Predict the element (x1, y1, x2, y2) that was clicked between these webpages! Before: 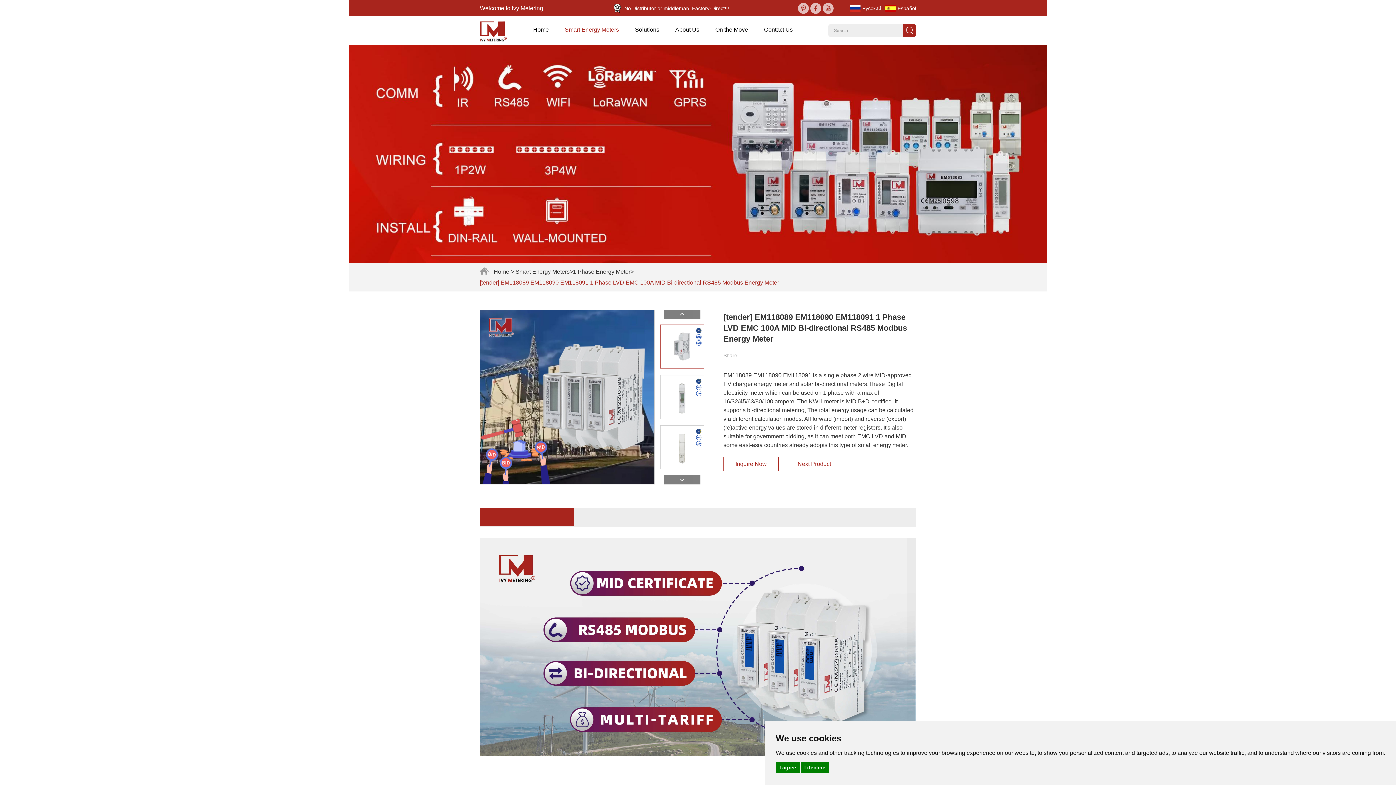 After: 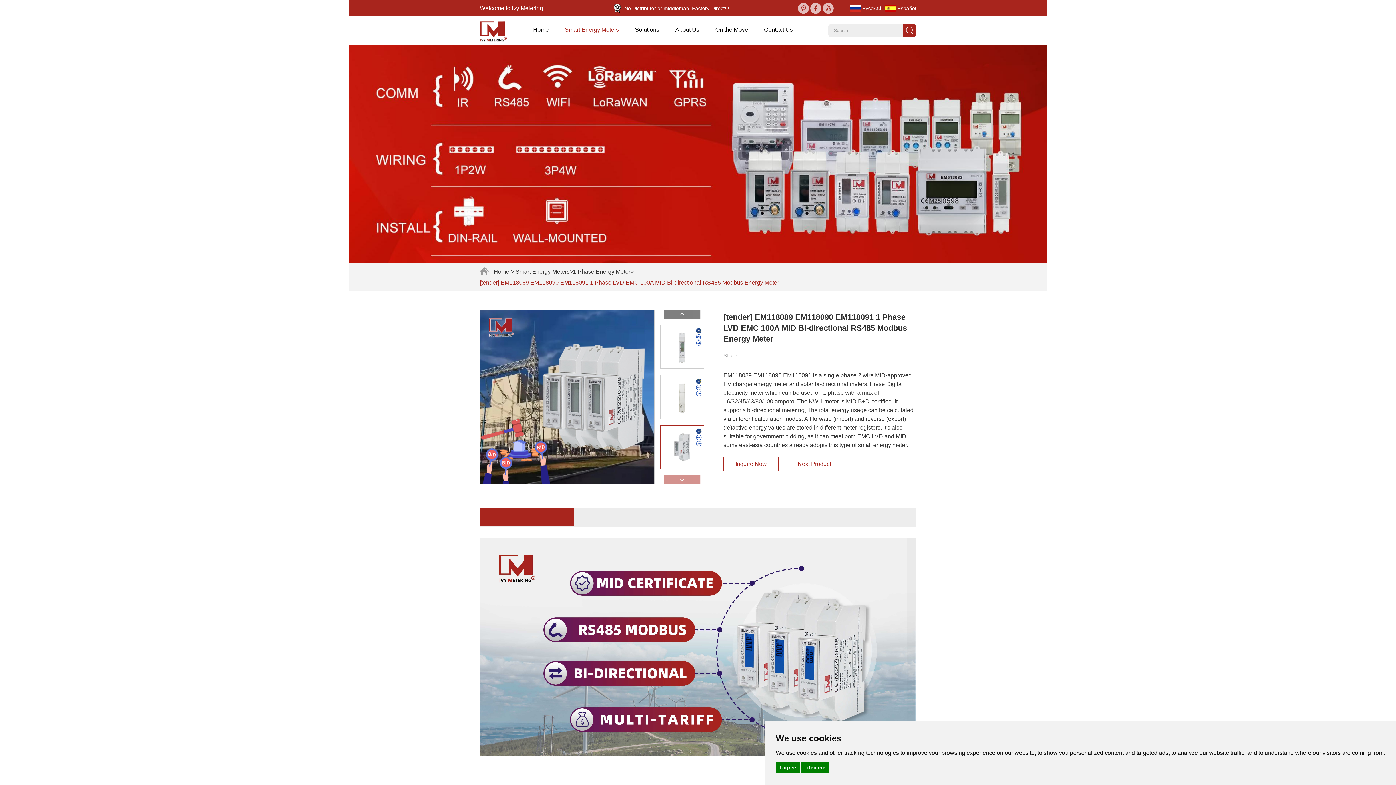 Action: bbox: (664, 475, 700, 484)